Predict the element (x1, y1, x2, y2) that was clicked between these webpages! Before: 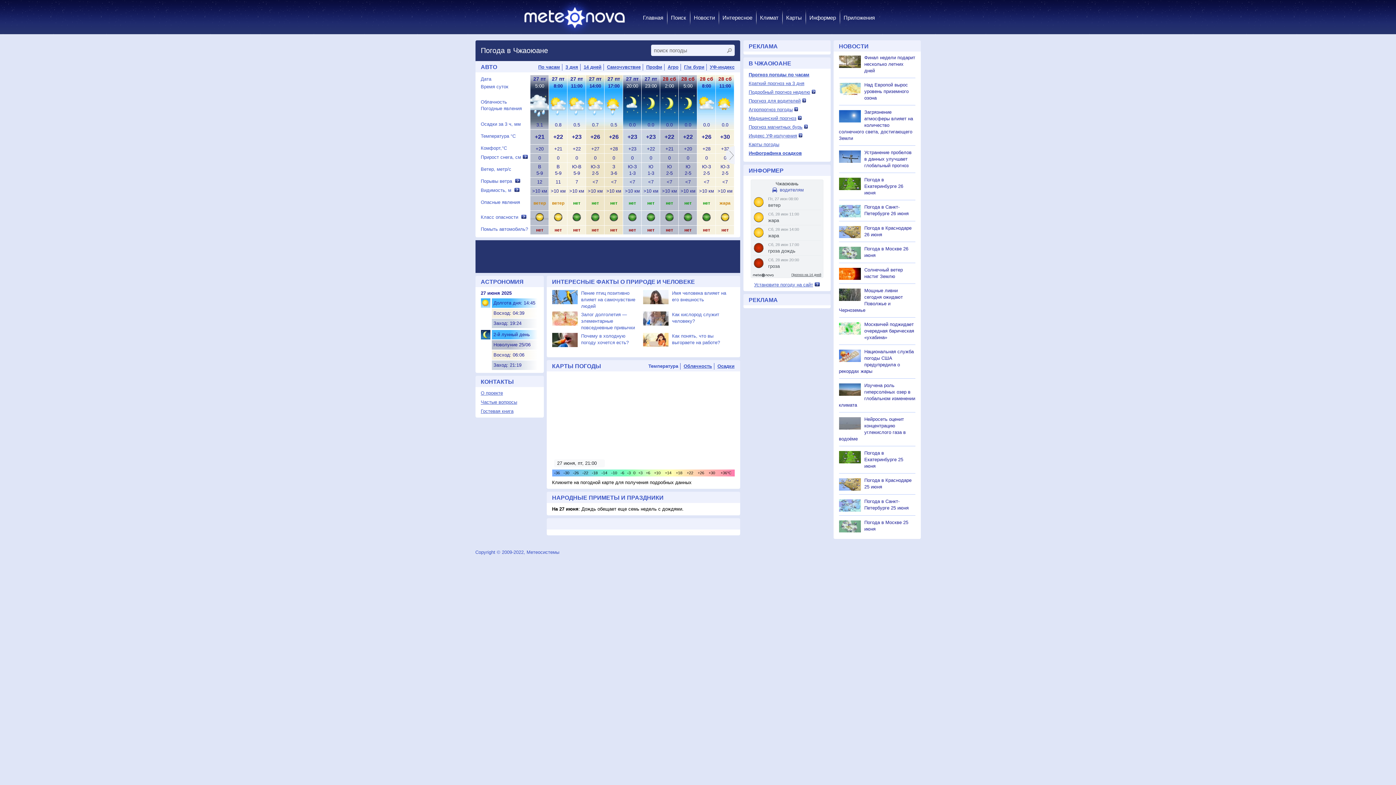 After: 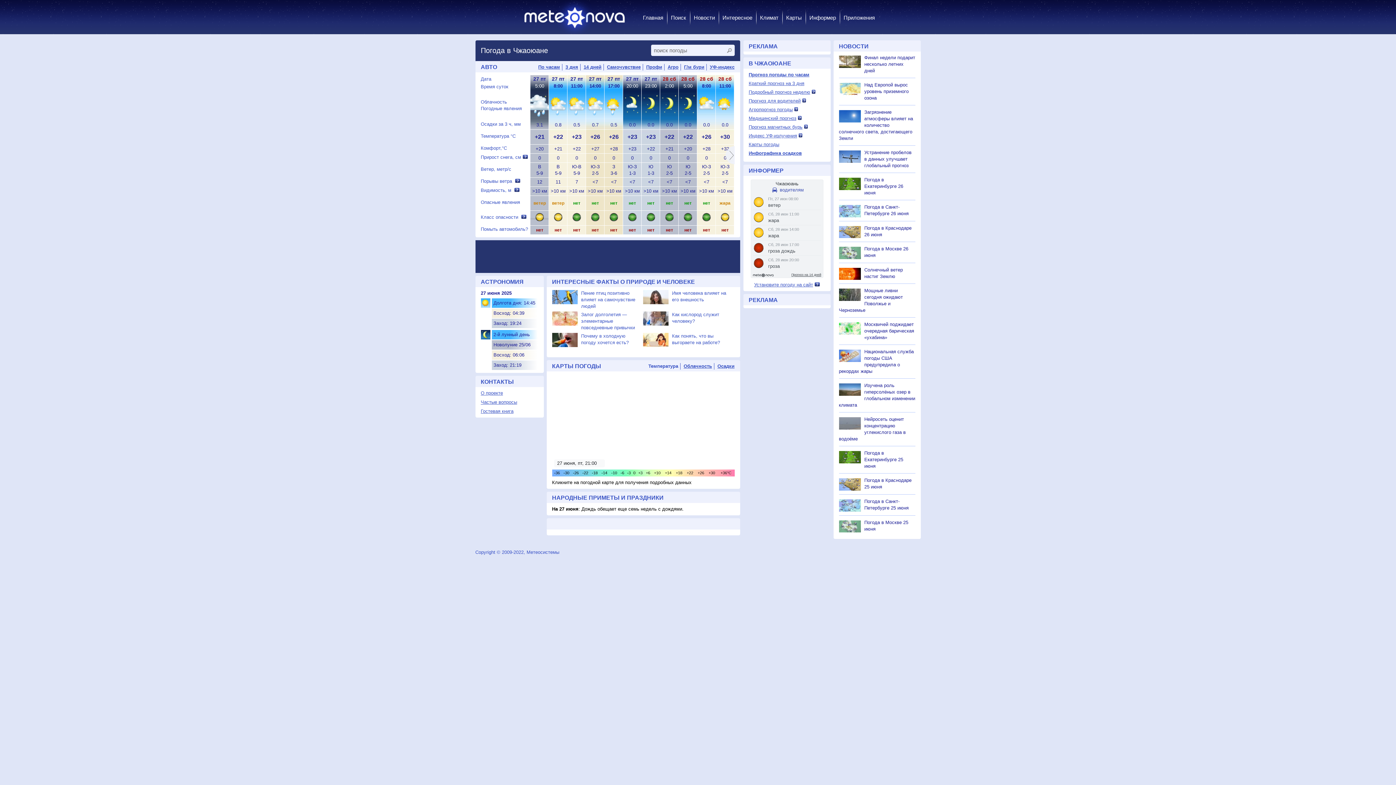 Action: label: Прогноз для водителей bbox: (748, 98, 800, 103)